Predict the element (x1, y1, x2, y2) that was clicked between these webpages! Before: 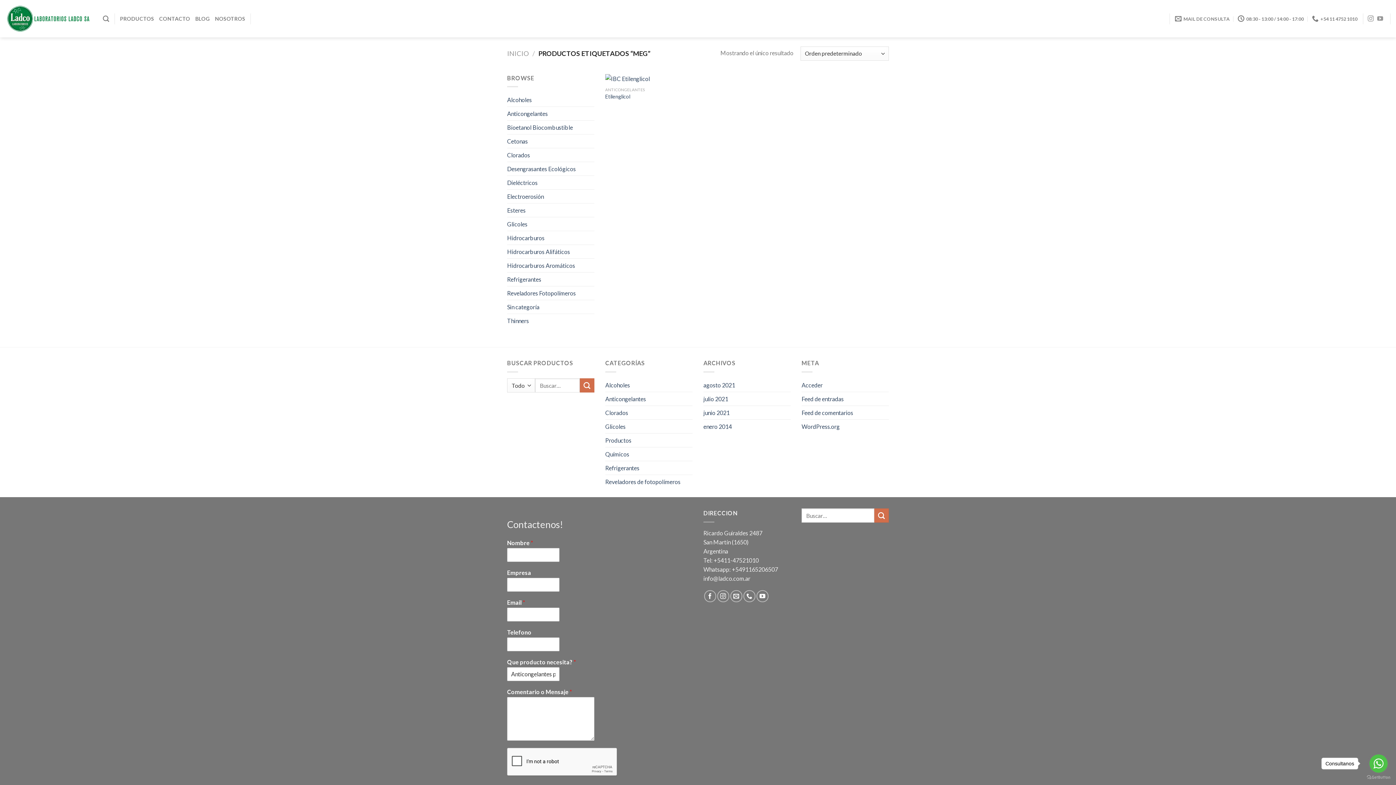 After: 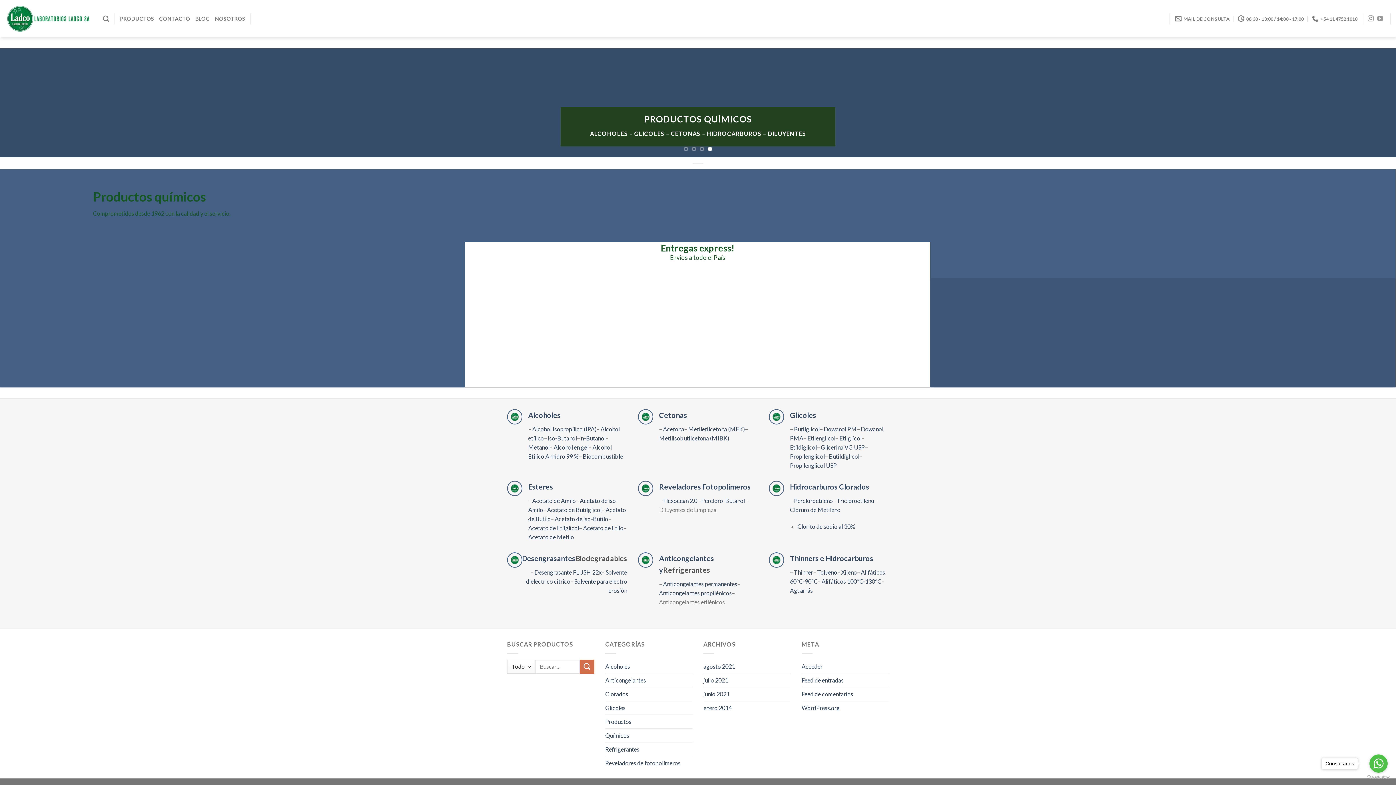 Action: label: Submit bbox: (579, 378, 594, 392)